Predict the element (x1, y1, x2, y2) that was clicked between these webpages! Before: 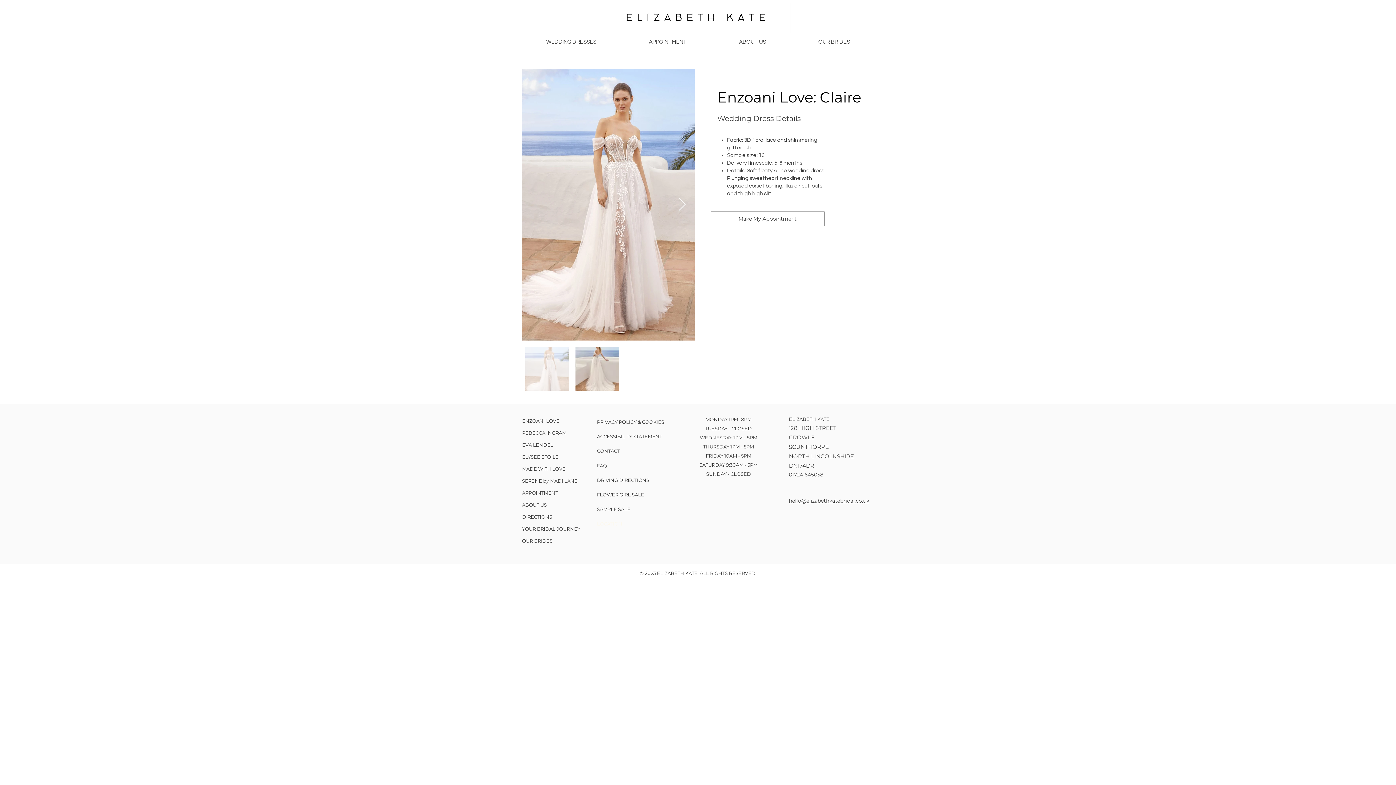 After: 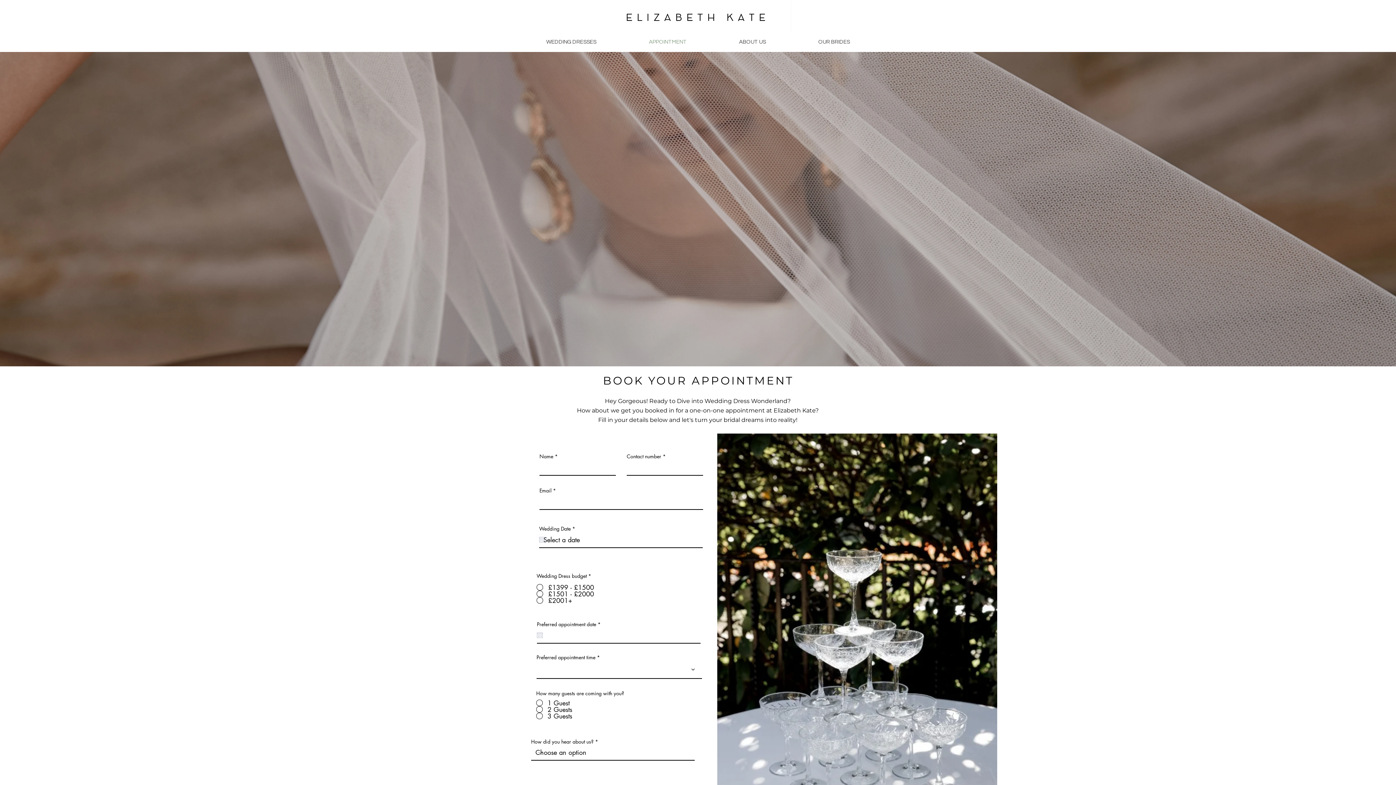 Action: label: APPOINTMENT bbox: (522, 487, 571, 499)